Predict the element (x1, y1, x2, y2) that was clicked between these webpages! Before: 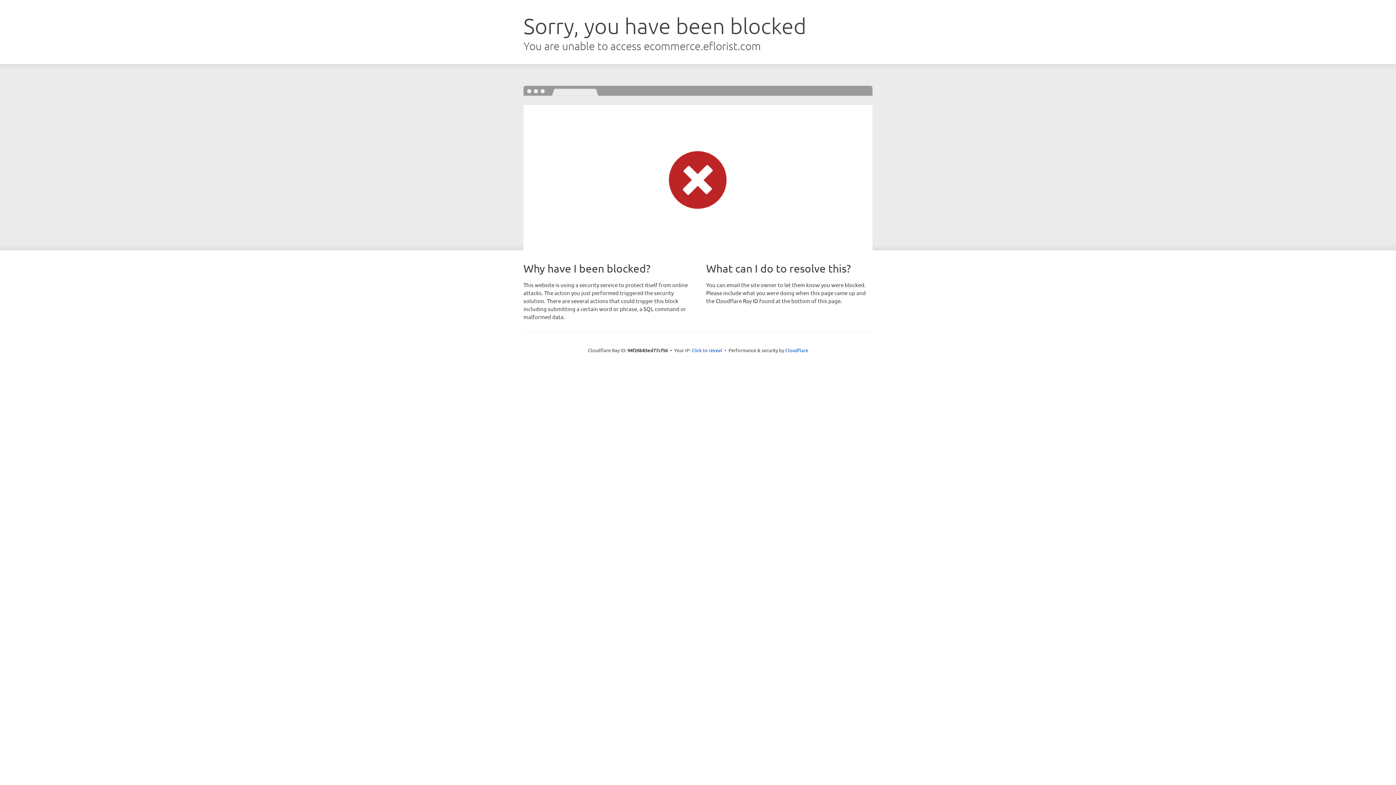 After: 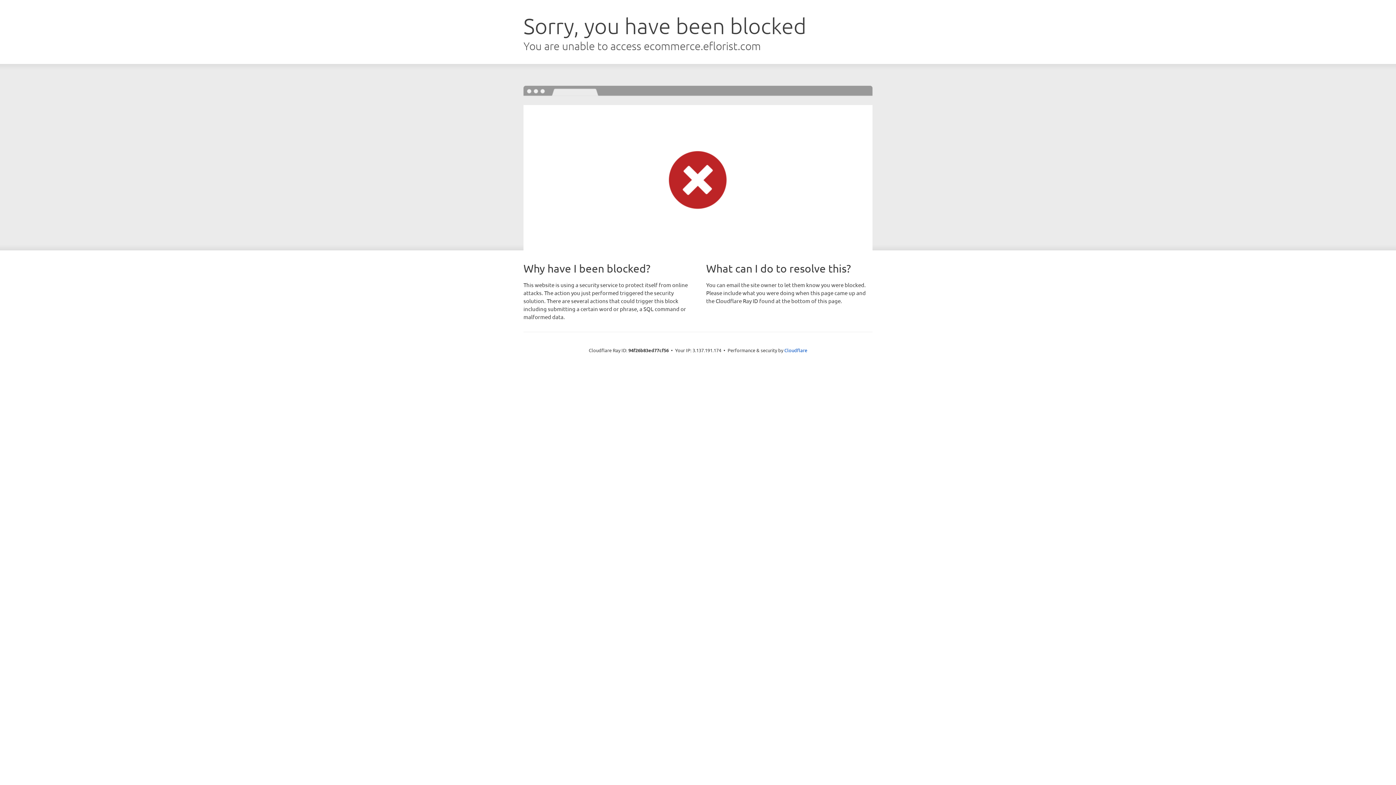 Action: bbox: (691, 346, 722, 353) label: Click to reveal